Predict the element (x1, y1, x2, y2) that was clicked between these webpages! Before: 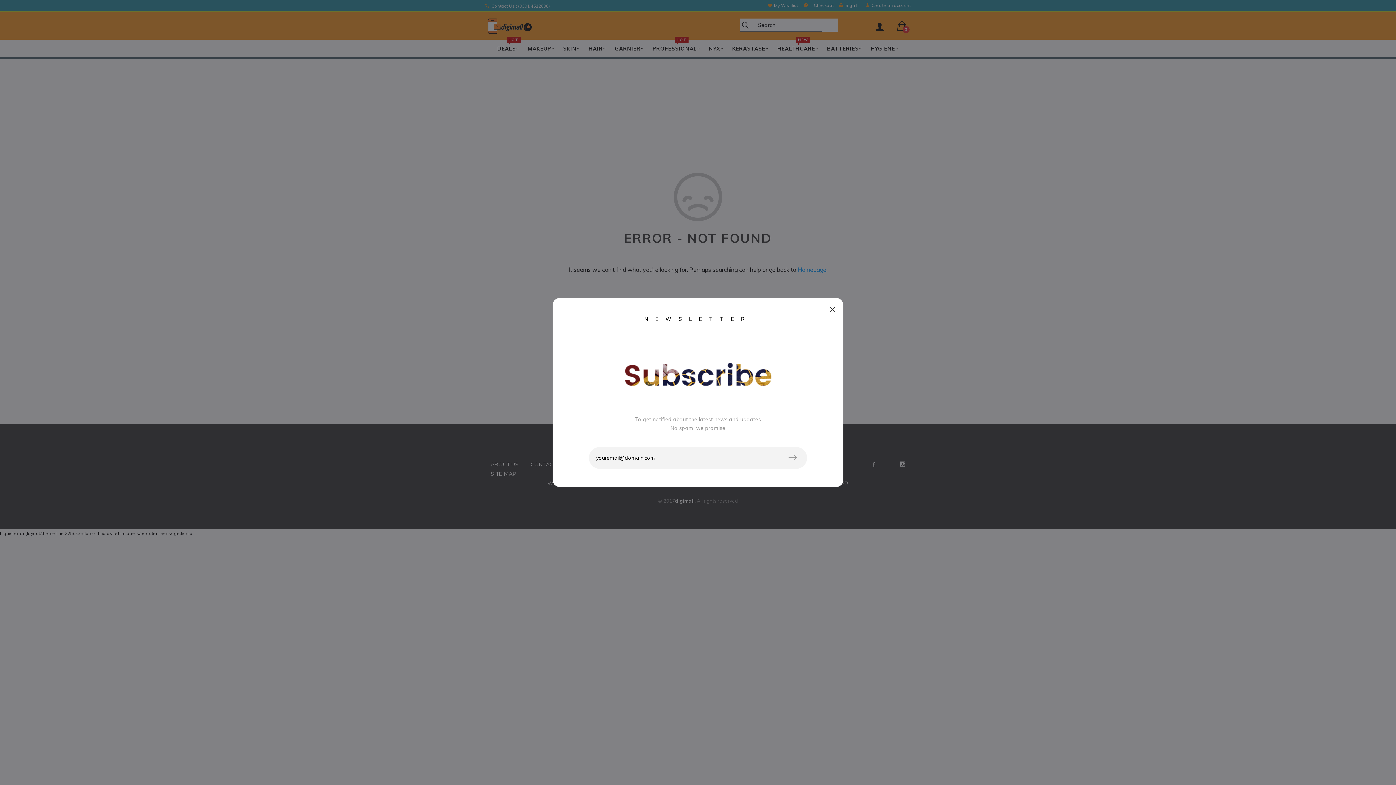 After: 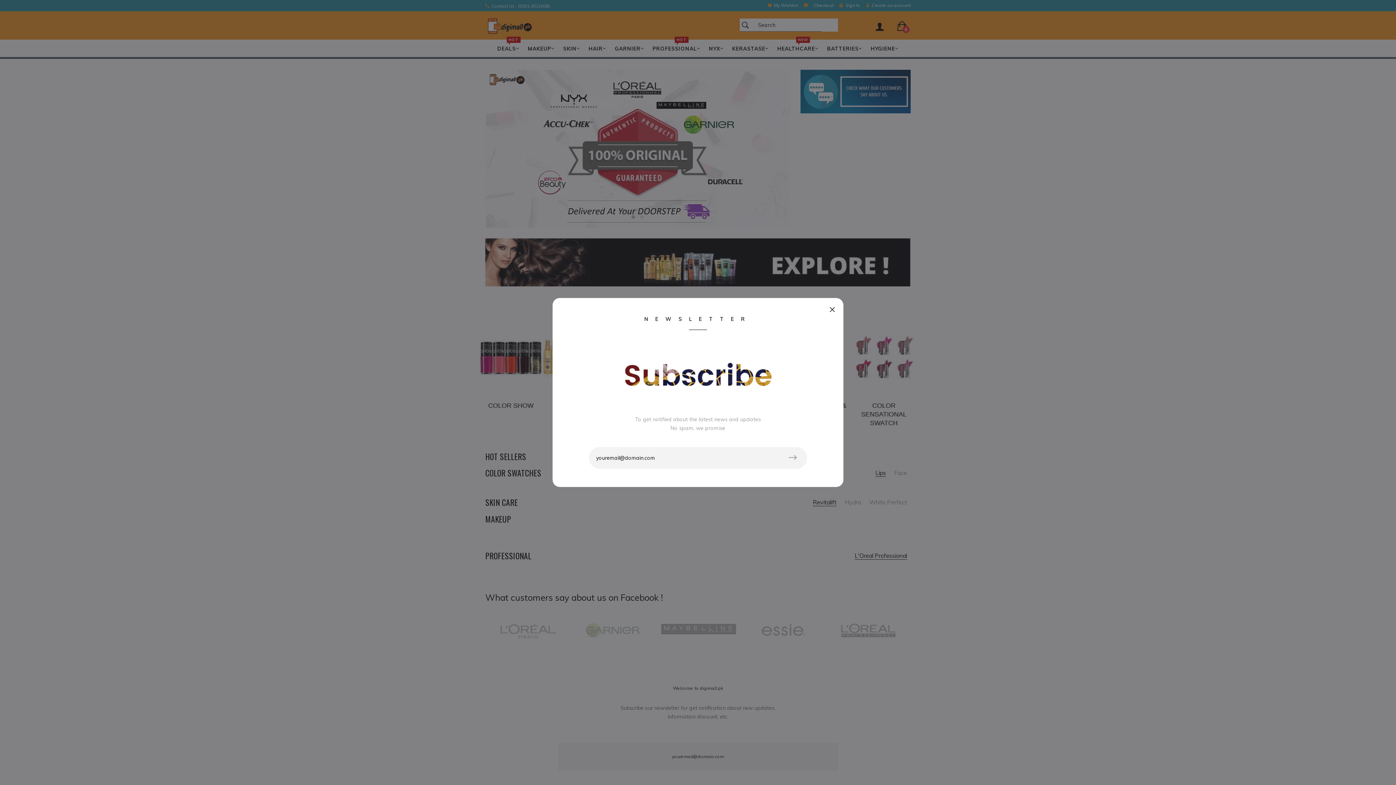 Action: bbox: (624, 371, 771, 376)